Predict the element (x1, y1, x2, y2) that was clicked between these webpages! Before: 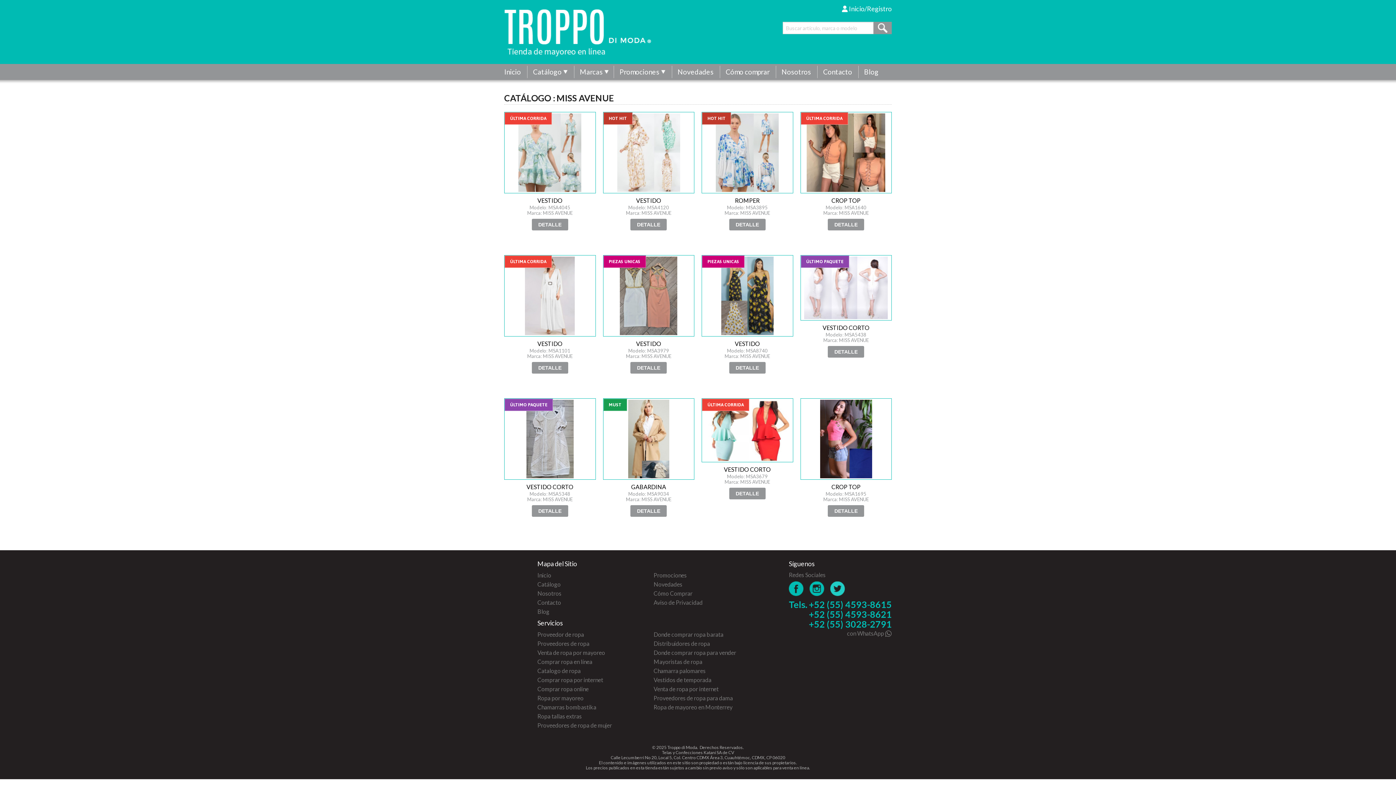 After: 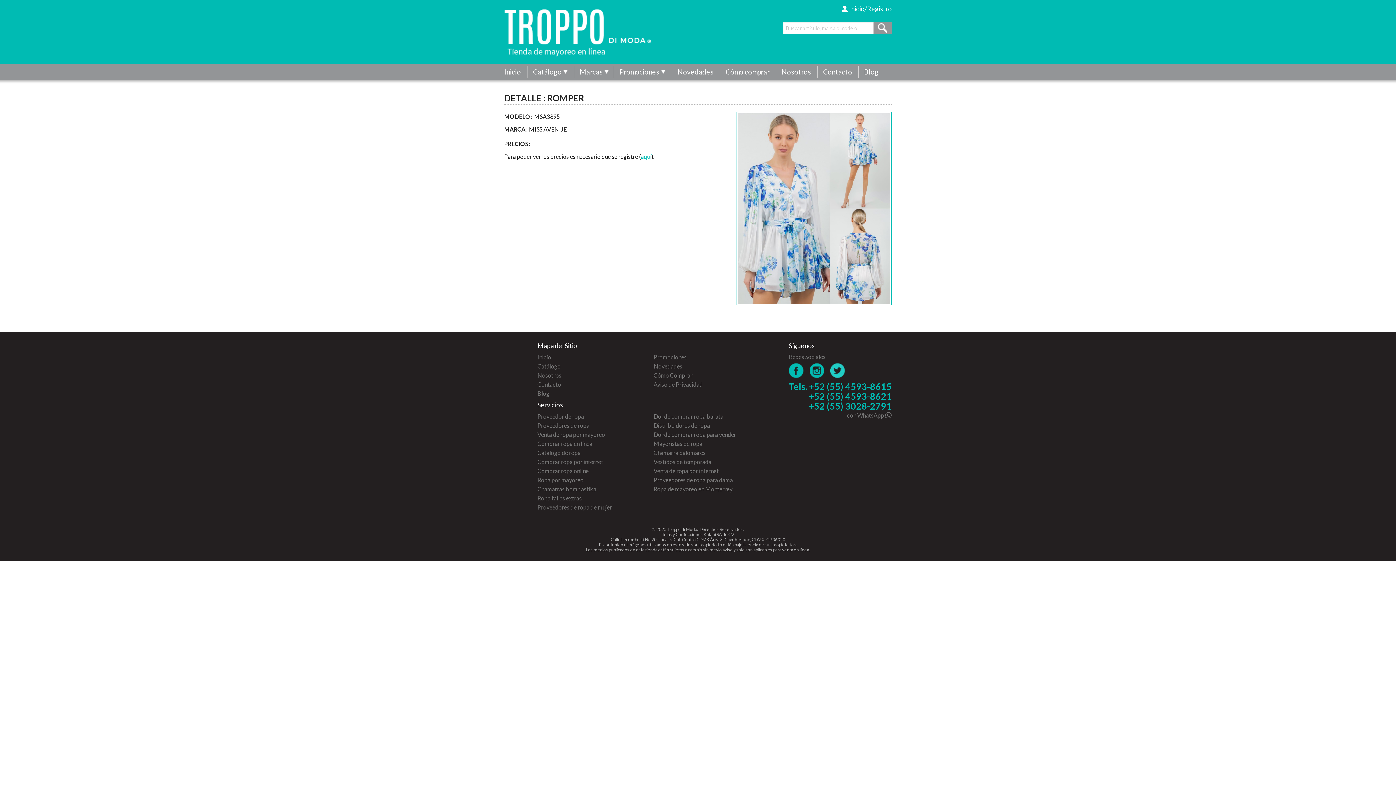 Action: bbox: (702, 112, 792, 193) label: ROMPER